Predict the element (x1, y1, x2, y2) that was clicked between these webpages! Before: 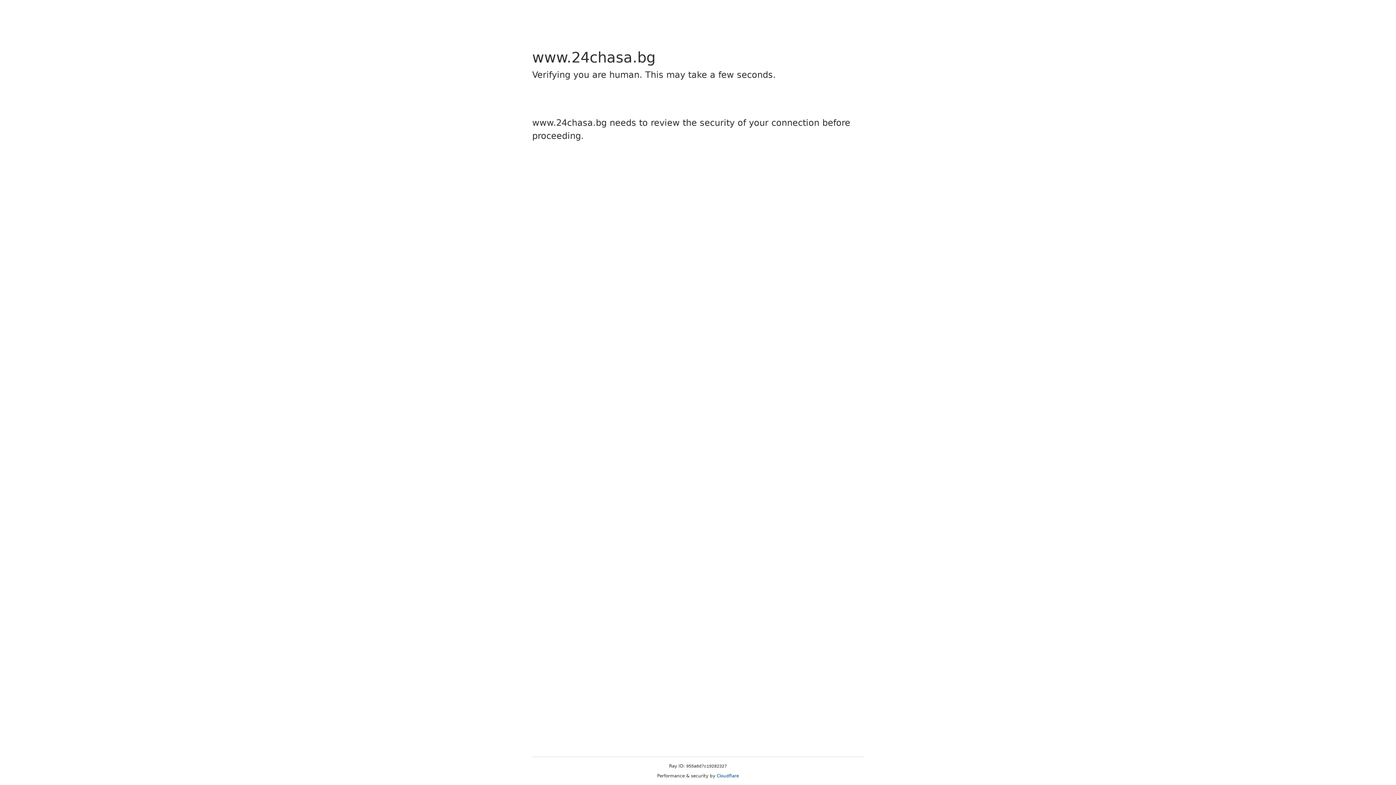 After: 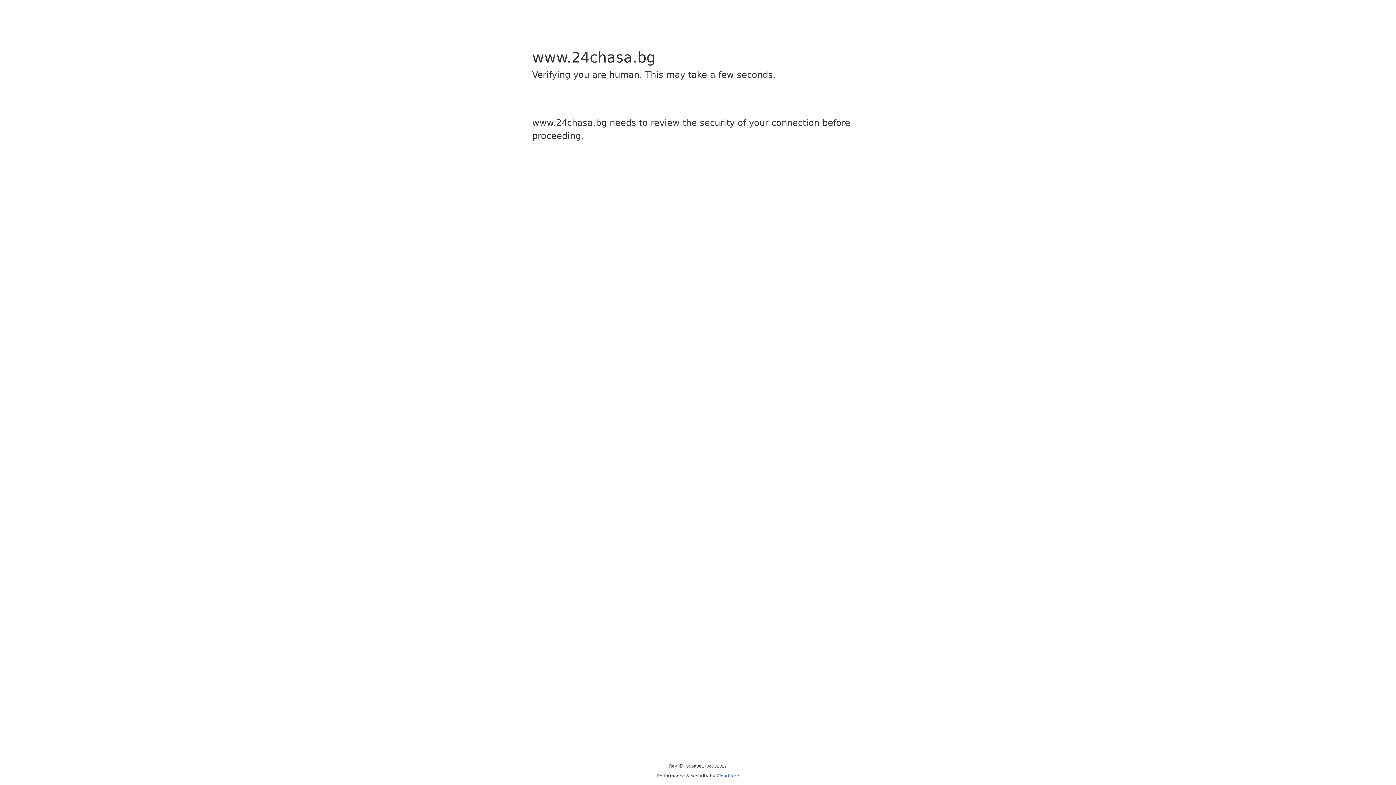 Action: bbox: (716, 773, 739, 778) label: Cloudflare